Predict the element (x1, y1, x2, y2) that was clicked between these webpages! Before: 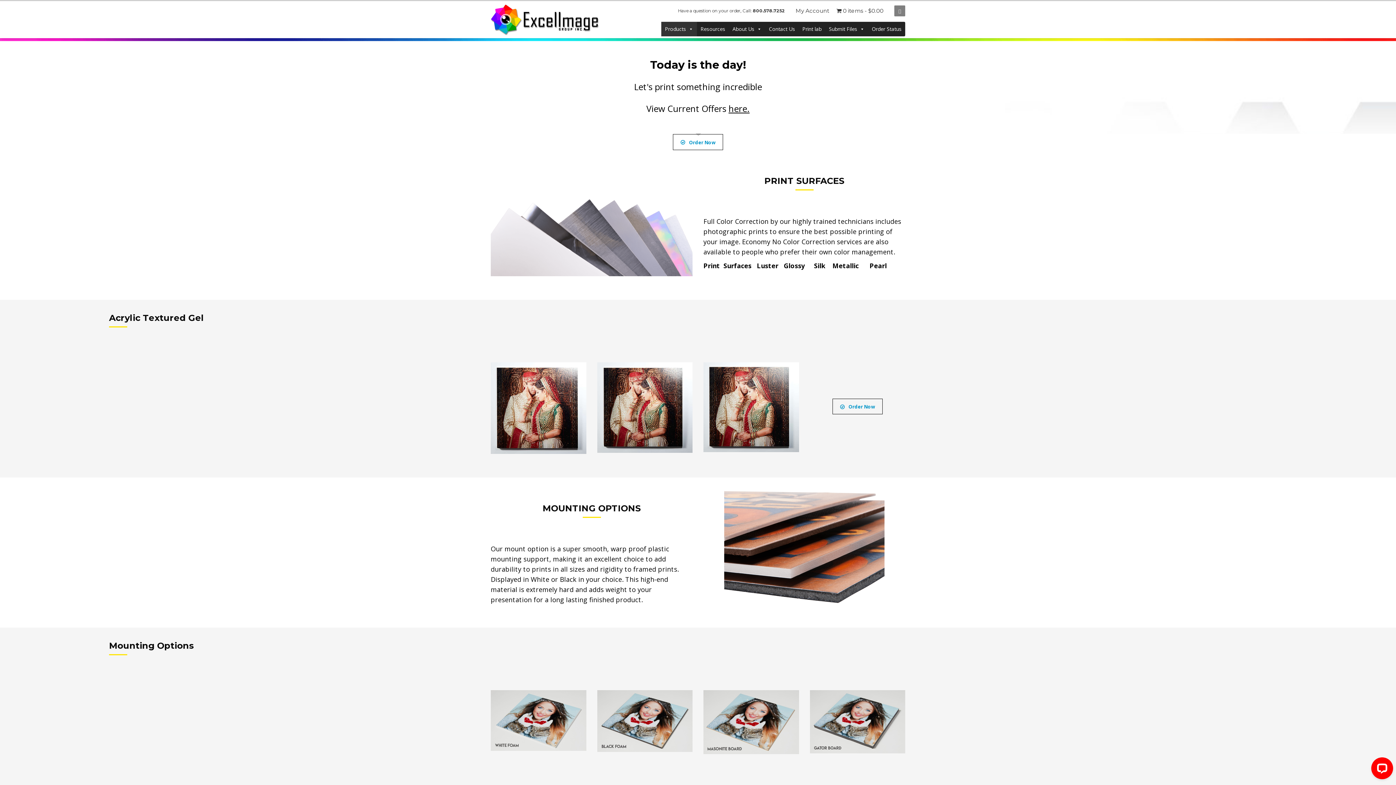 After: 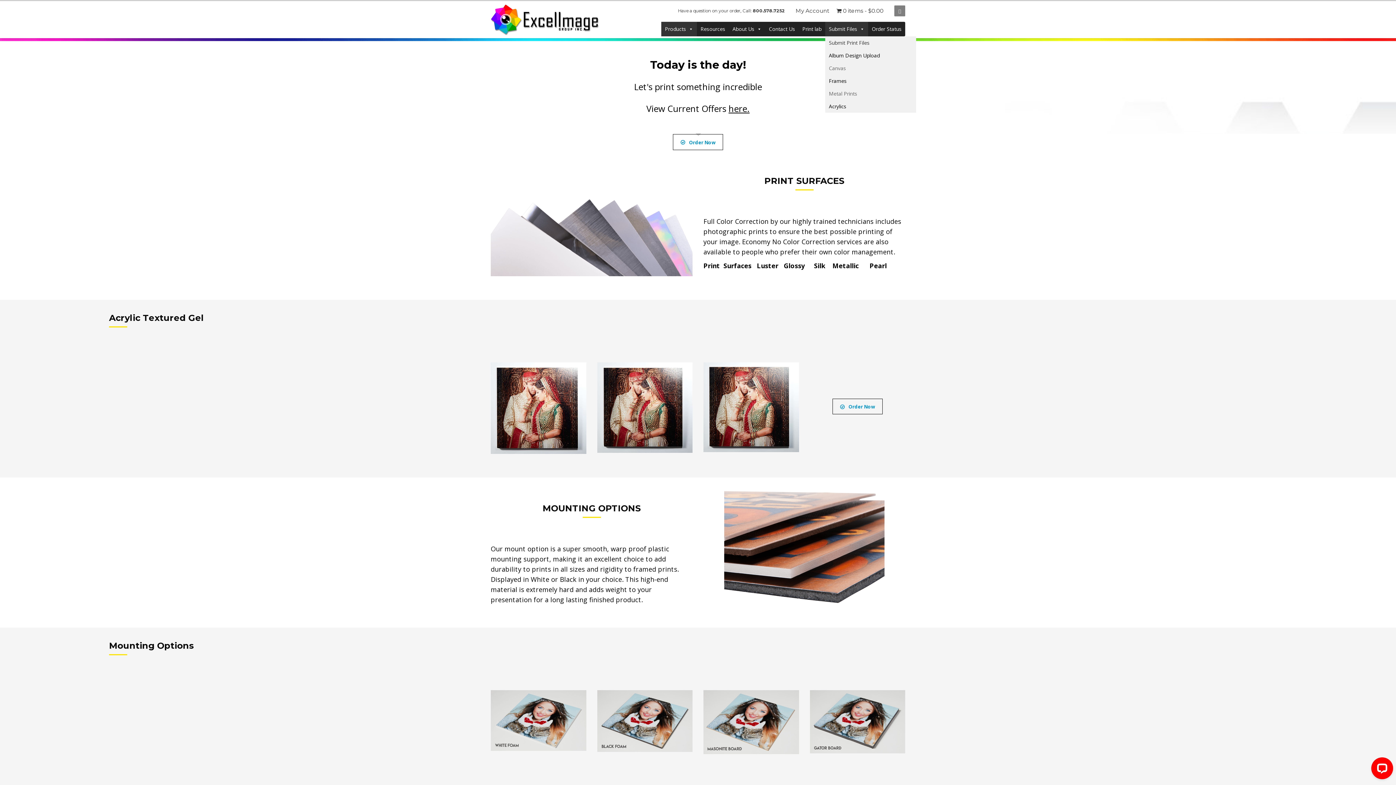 Action: bbox: (825, 21, 868, 36) label: Submit Files